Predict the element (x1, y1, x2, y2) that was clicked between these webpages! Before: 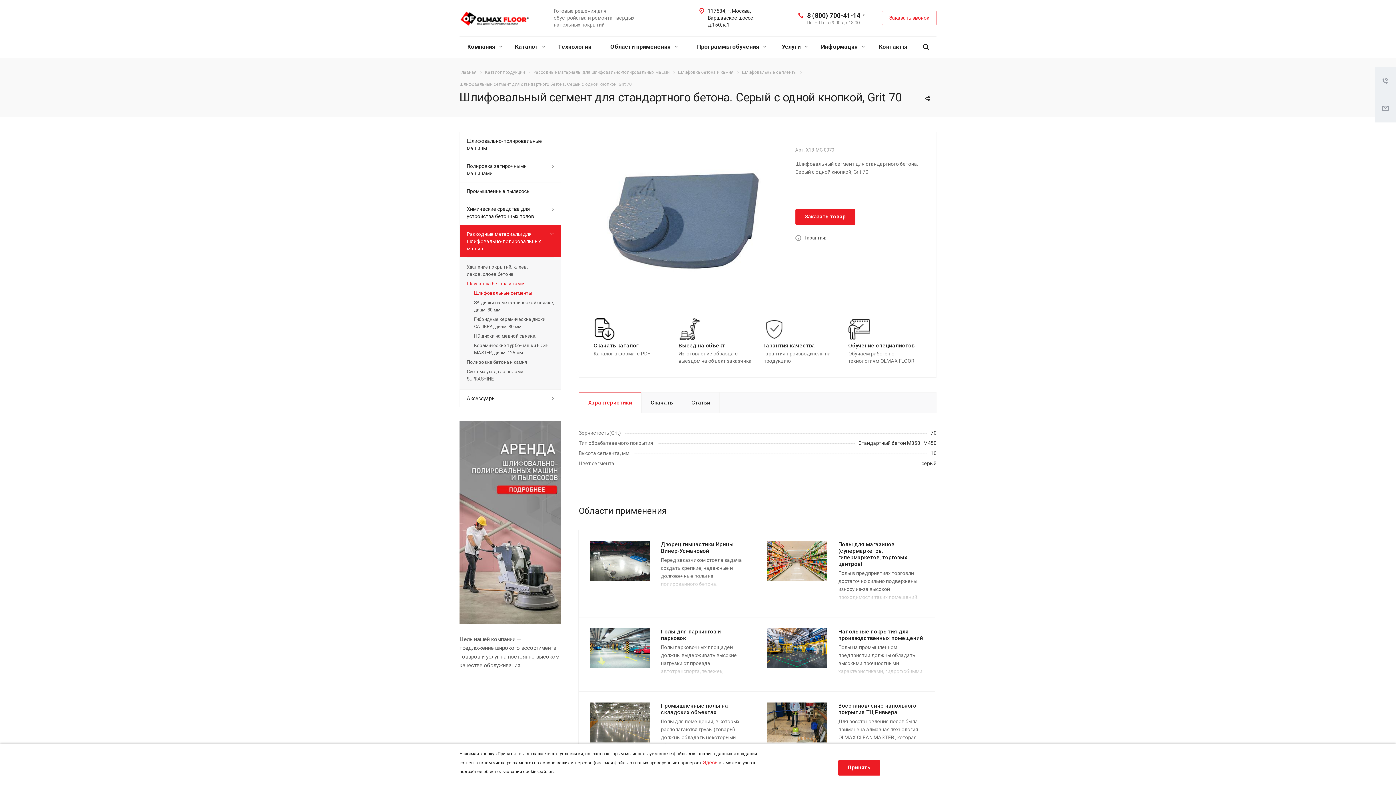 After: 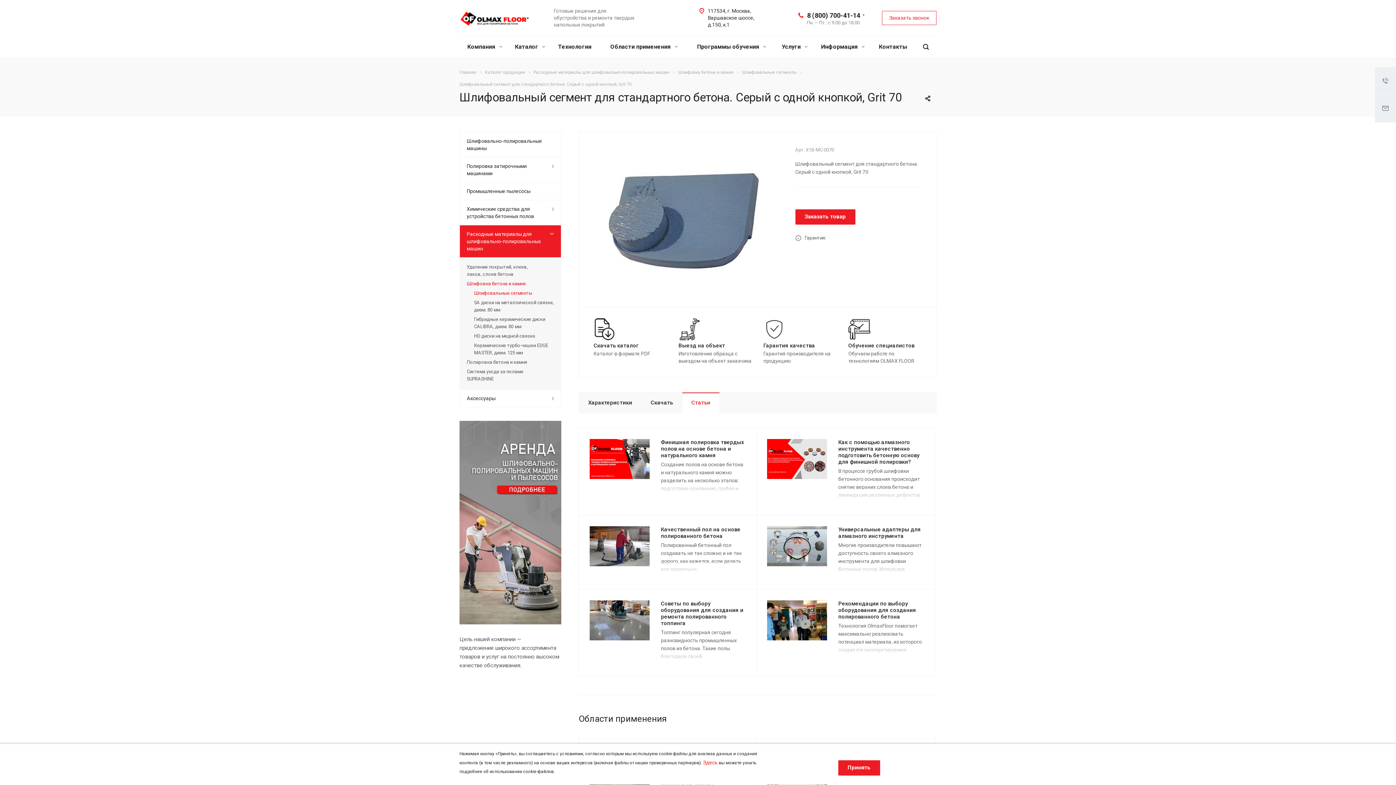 Action: bbox: (682, 392, 720, 413) label: Статьи